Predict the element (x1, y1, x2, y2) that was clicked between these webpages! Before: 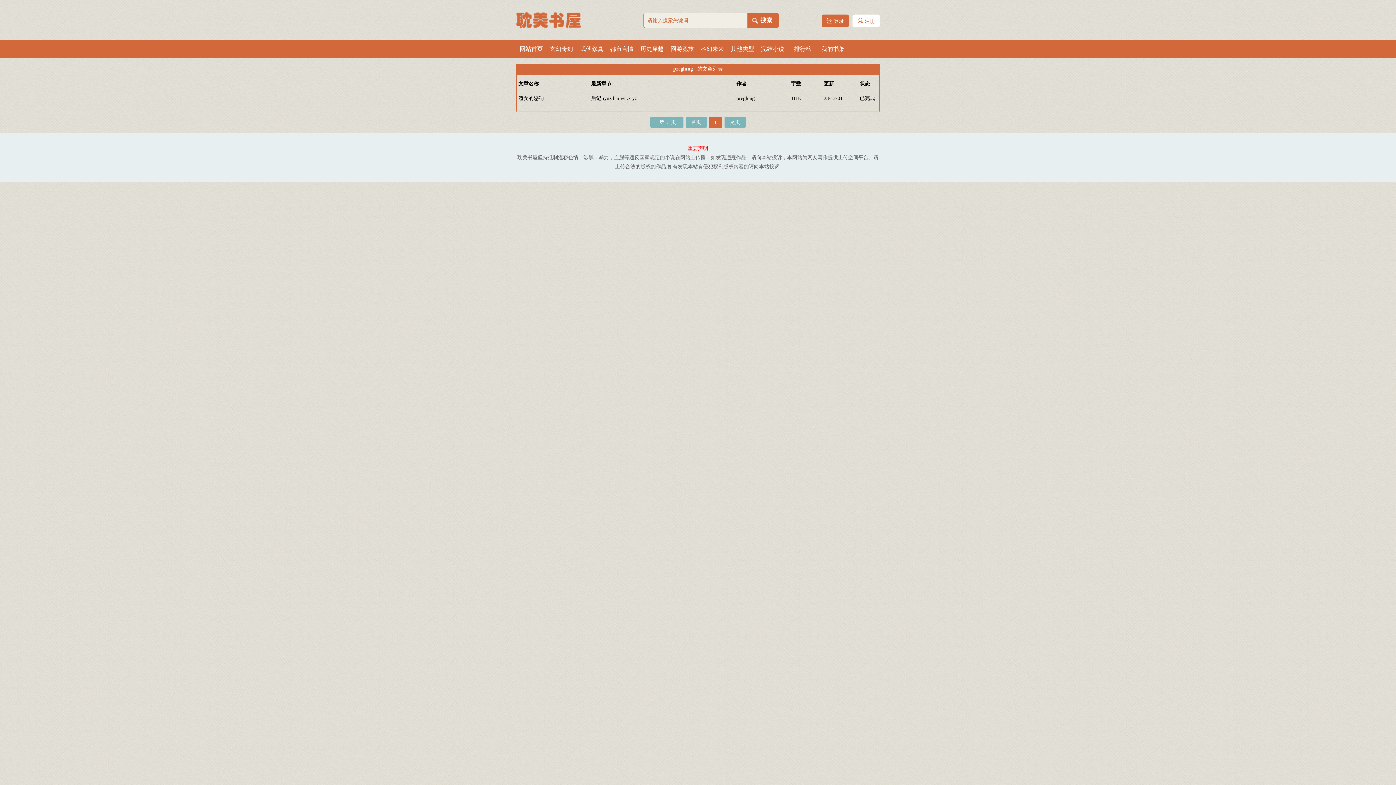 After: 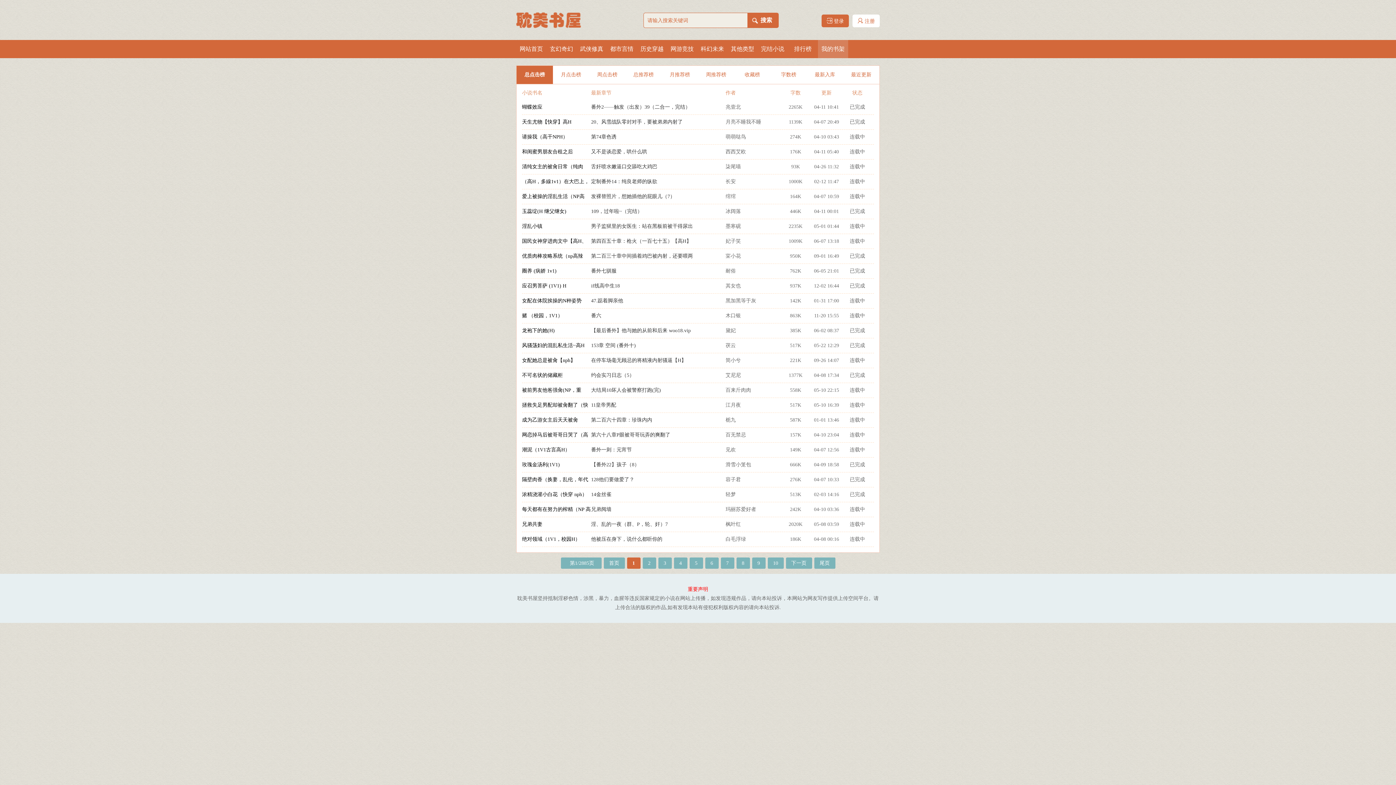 Action: bbox: (788, 40, 818, 58) label: 排行榜